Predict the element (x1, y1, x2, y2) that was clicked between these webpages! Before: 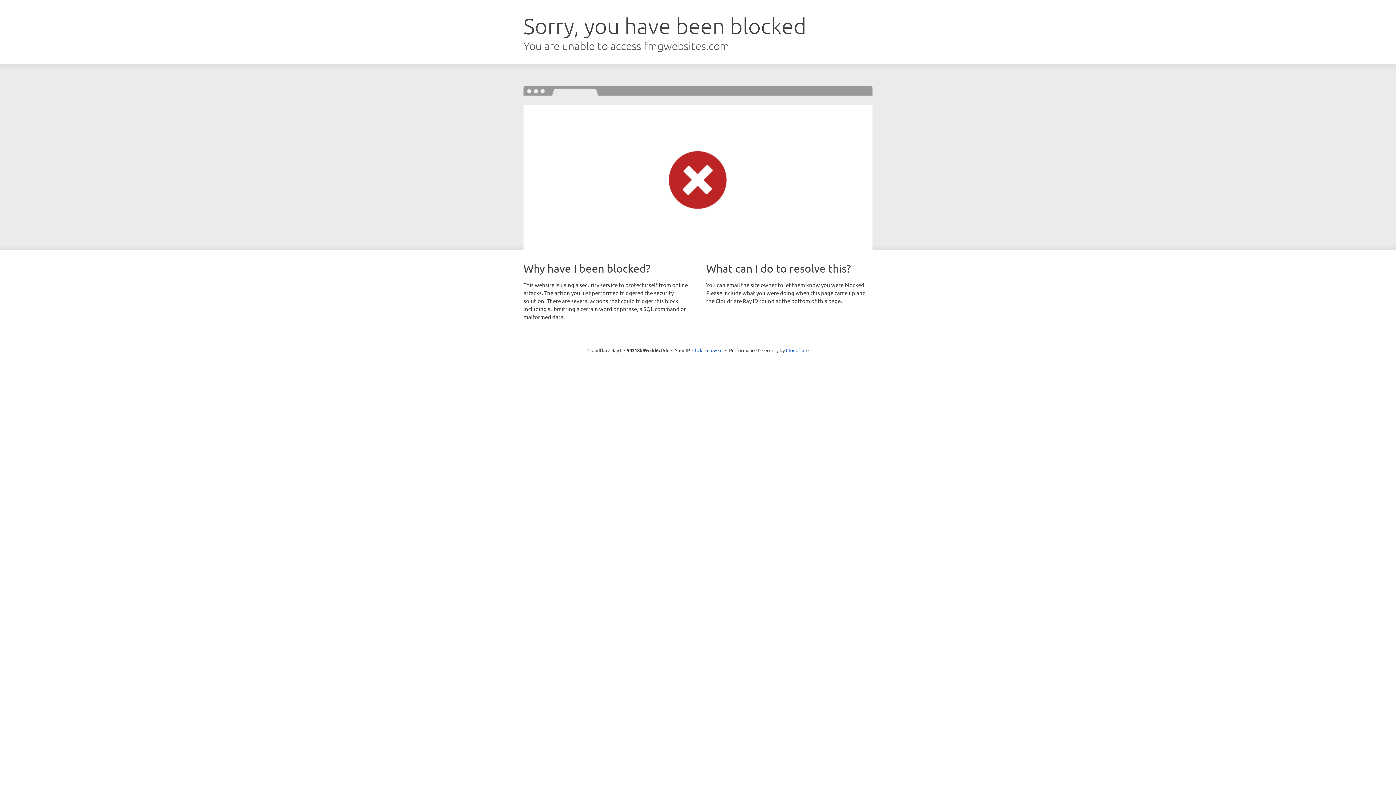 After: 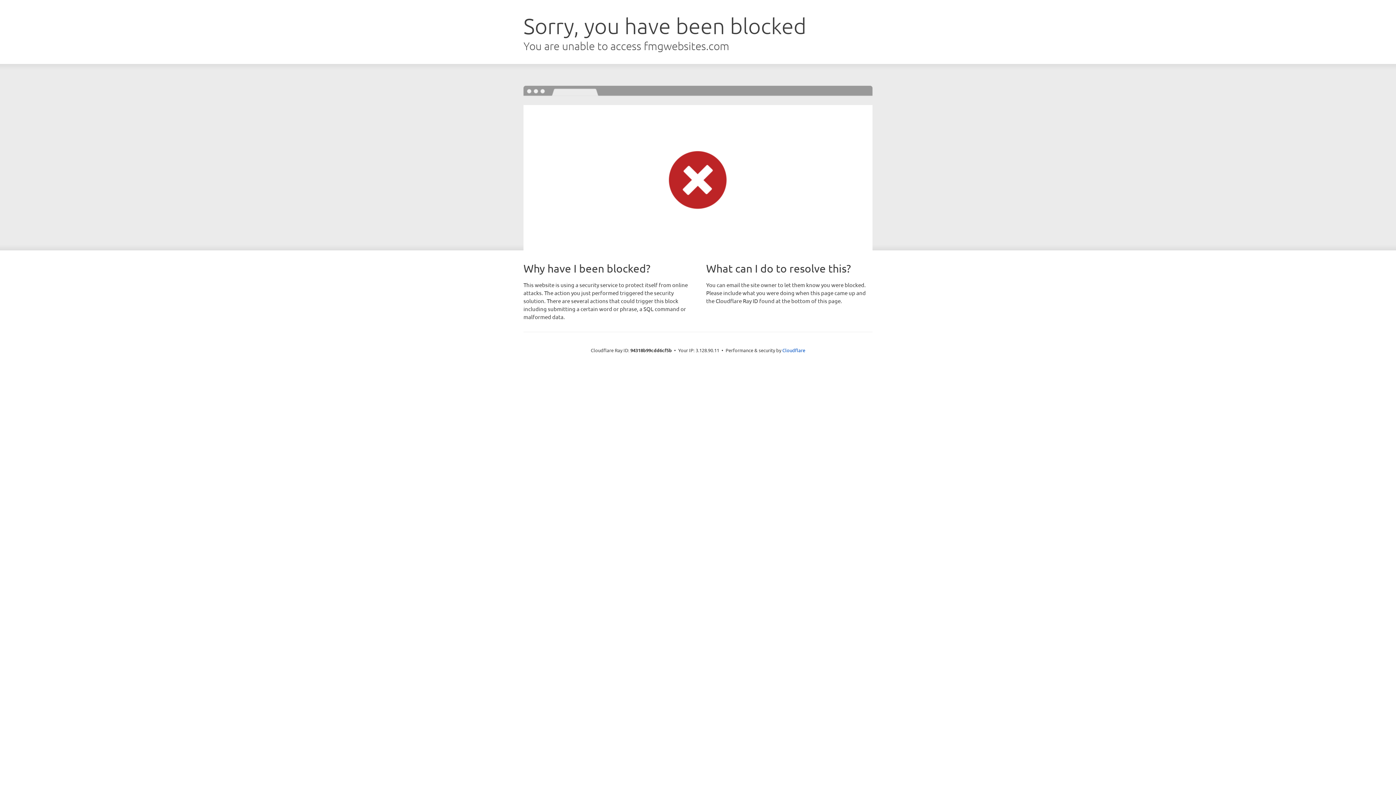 Action: bbox: (692, 346, 722, 353) label: Click to reveal